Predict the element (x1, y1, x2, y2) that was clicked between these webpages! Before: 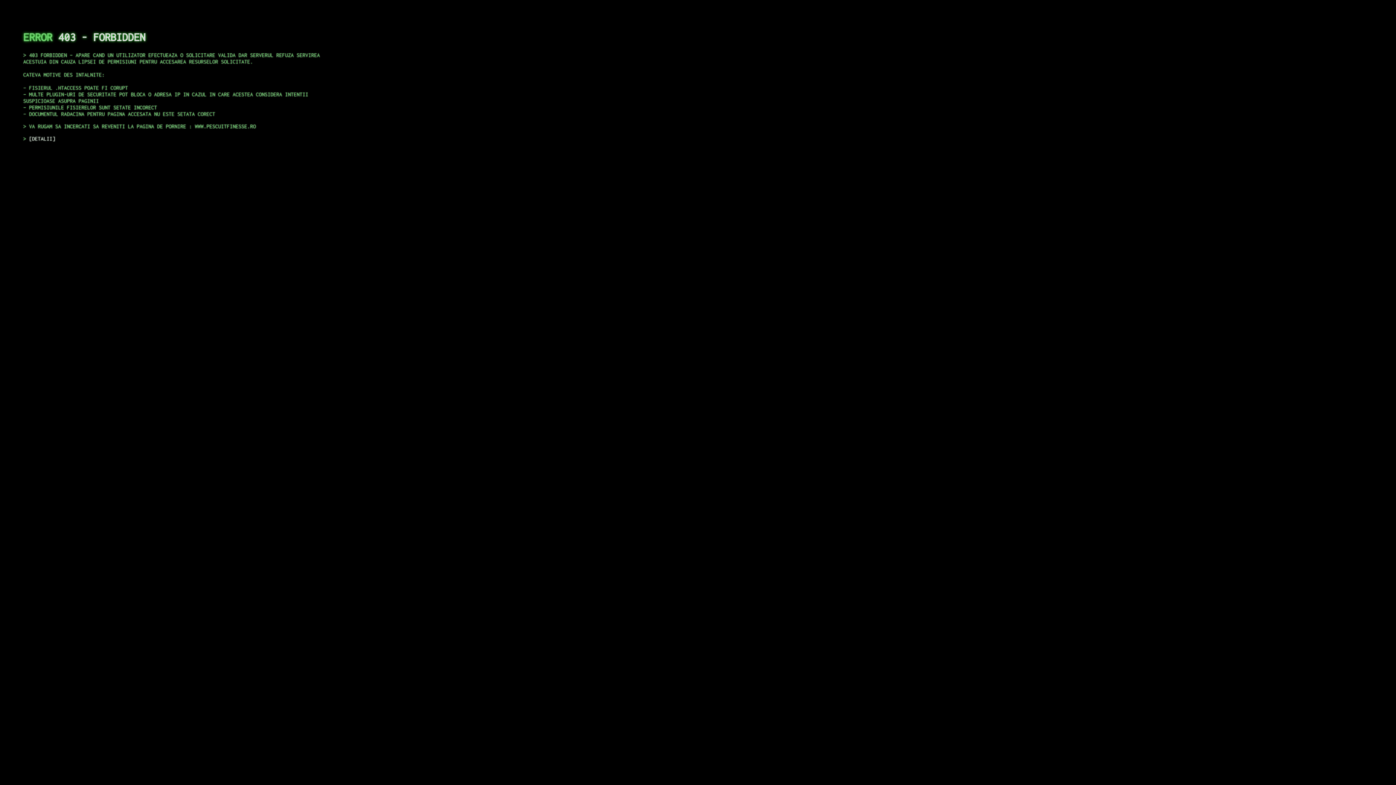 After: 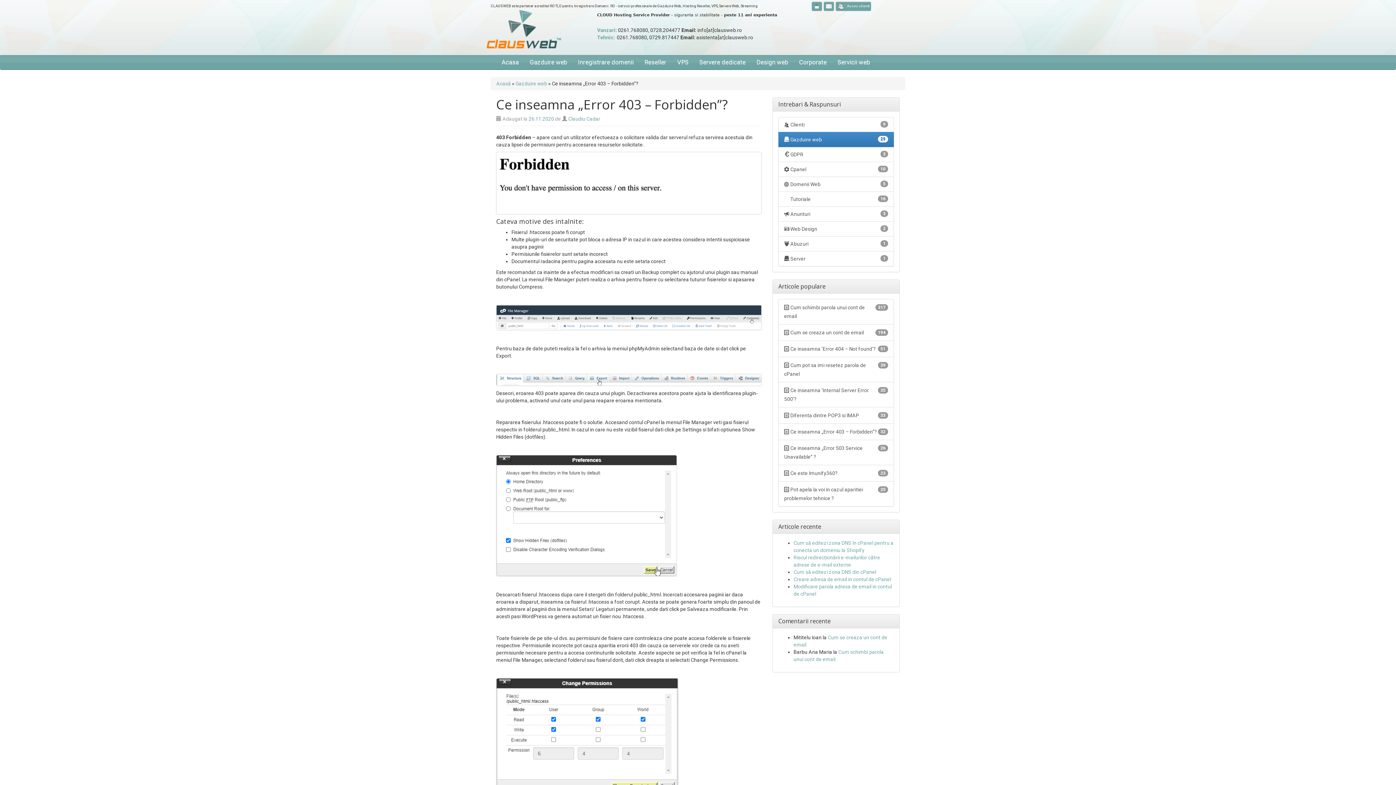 Action: bbox: (29, 135, 55, 141) label: DETALII